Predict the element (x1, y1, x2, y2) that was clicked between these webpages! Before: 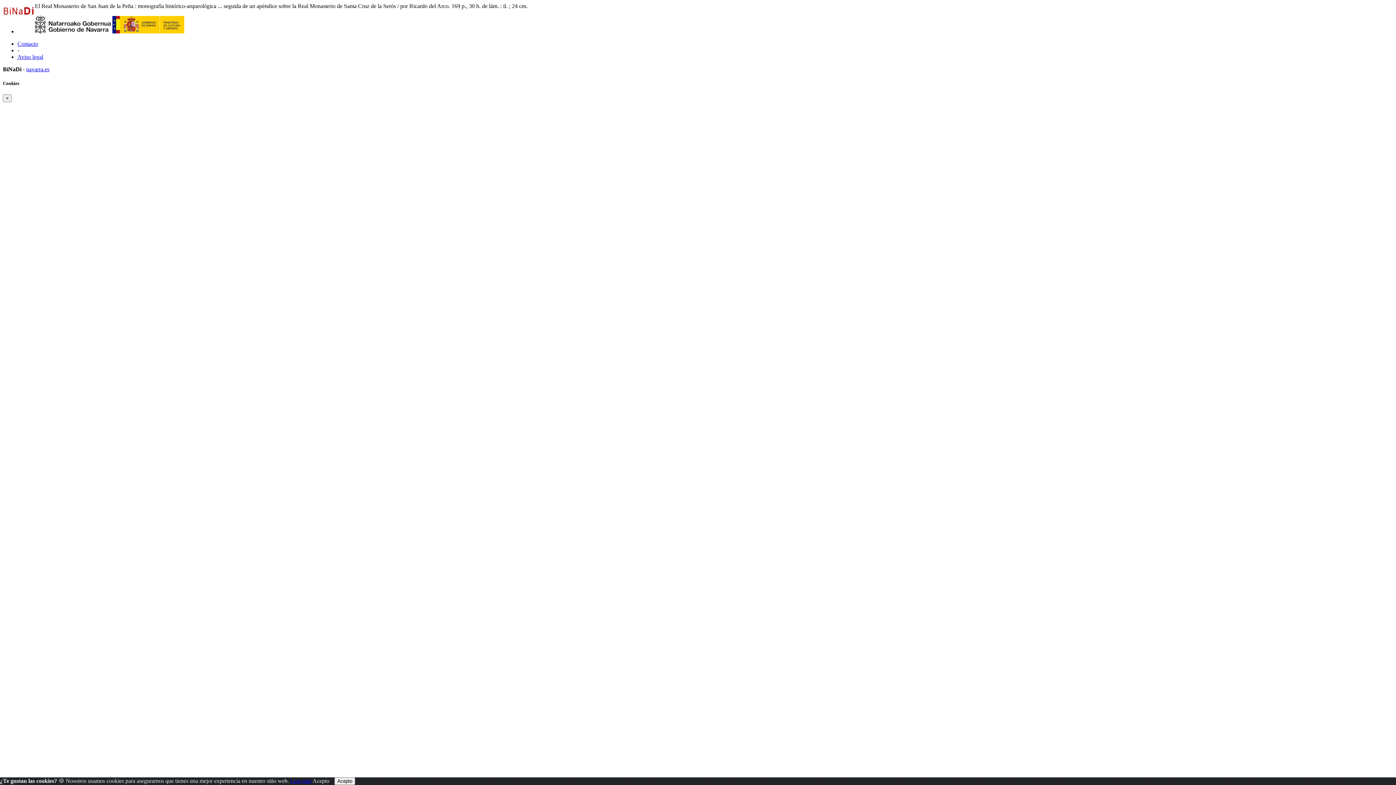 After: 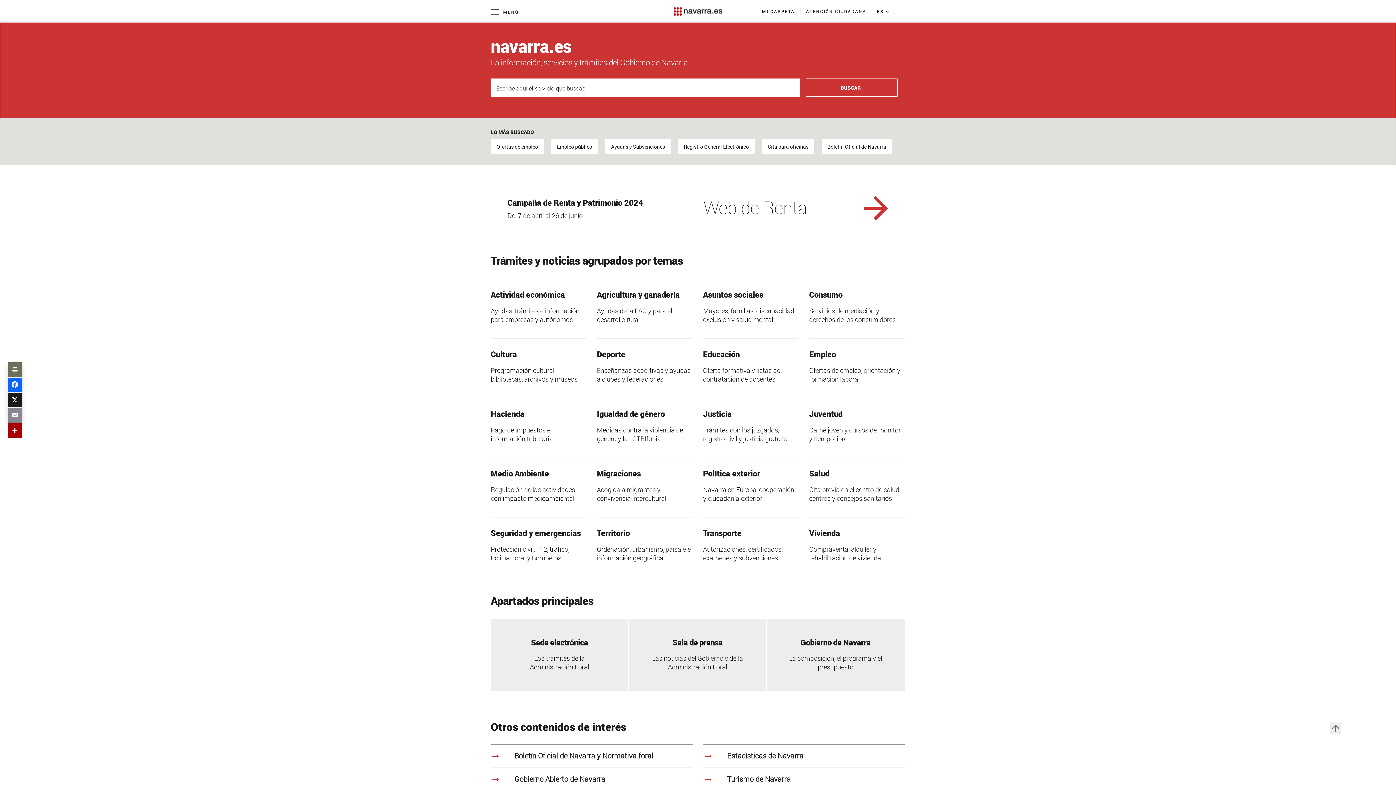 Action: bbox: (26, 66, 49, 72) label: navarra.es